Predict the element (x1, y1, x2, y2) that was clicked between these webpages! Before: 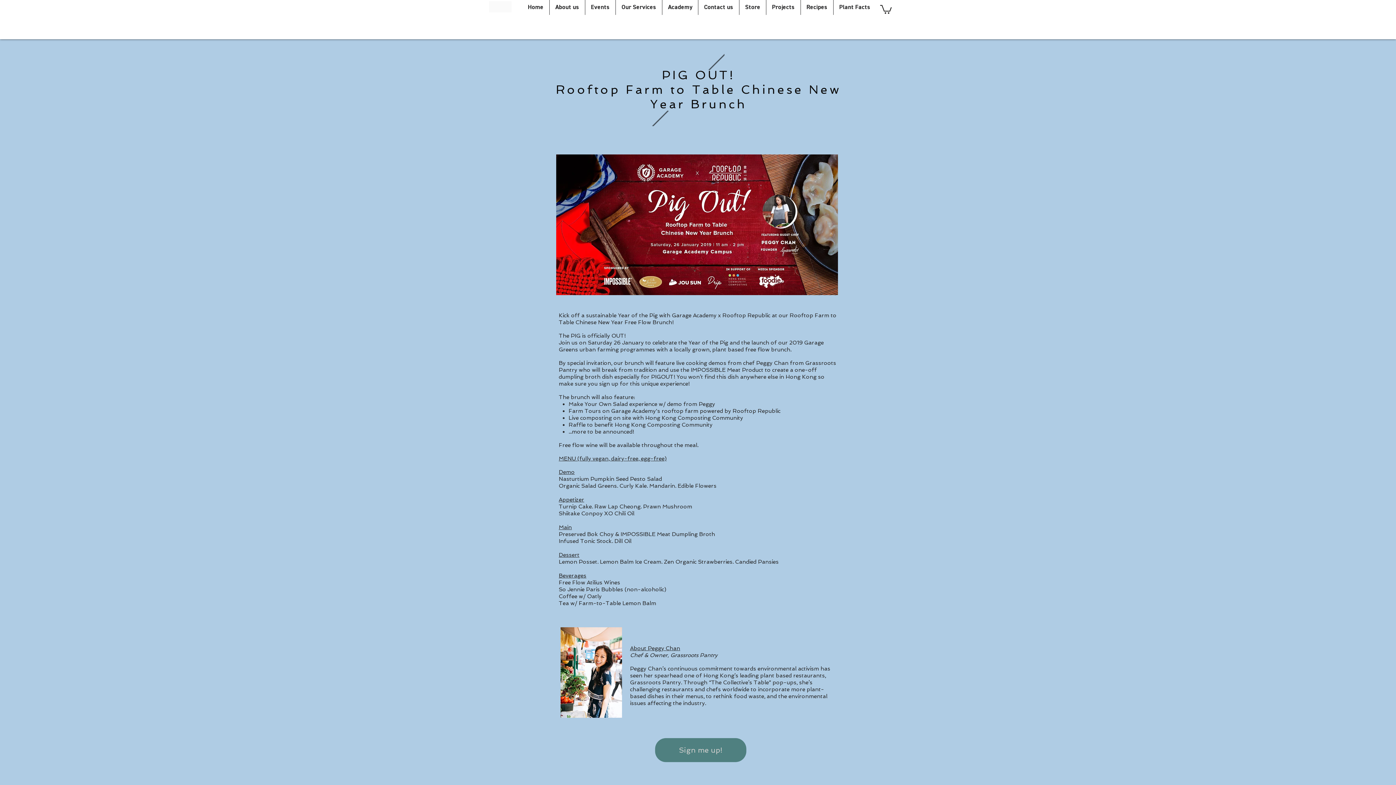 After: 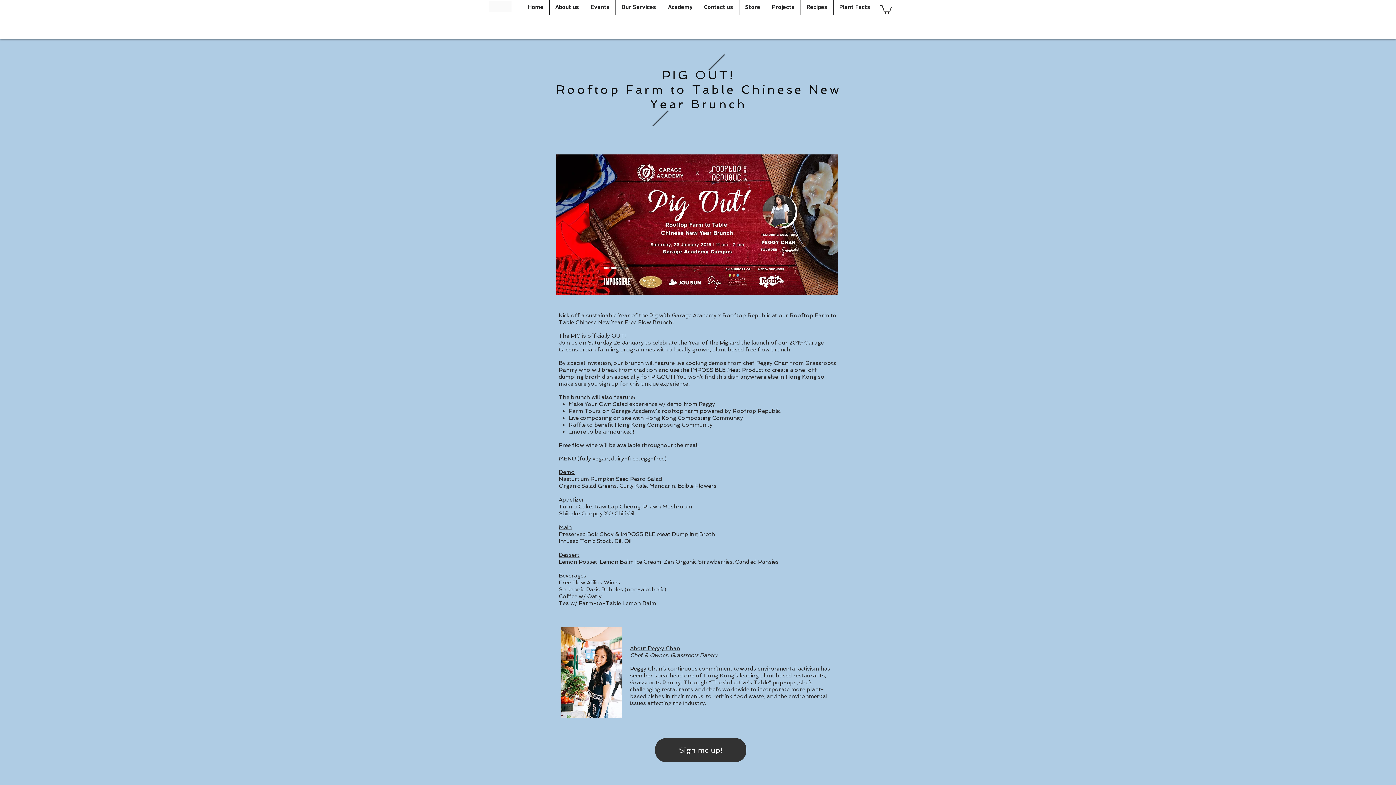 Action: label: Sign me up! bbox: (655, 738, 746, 762)